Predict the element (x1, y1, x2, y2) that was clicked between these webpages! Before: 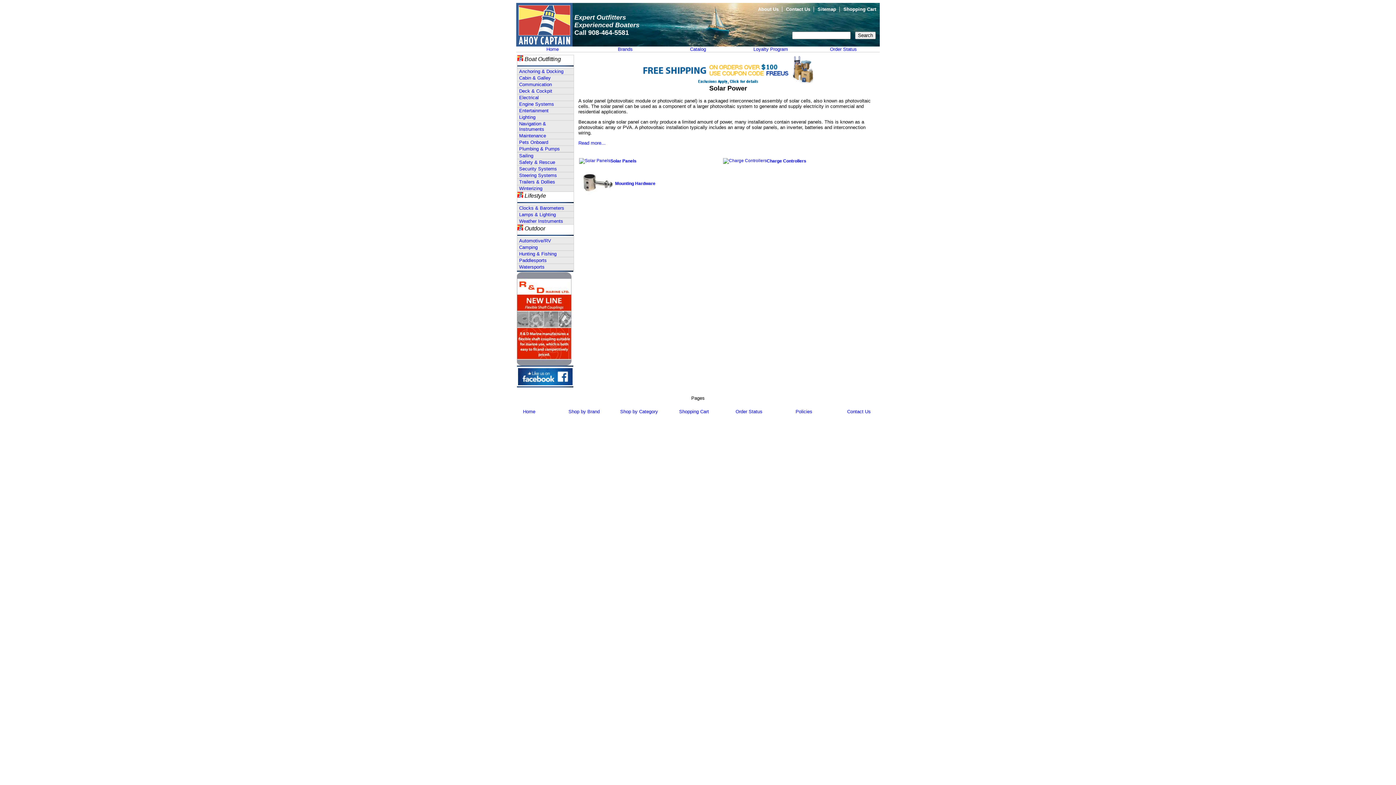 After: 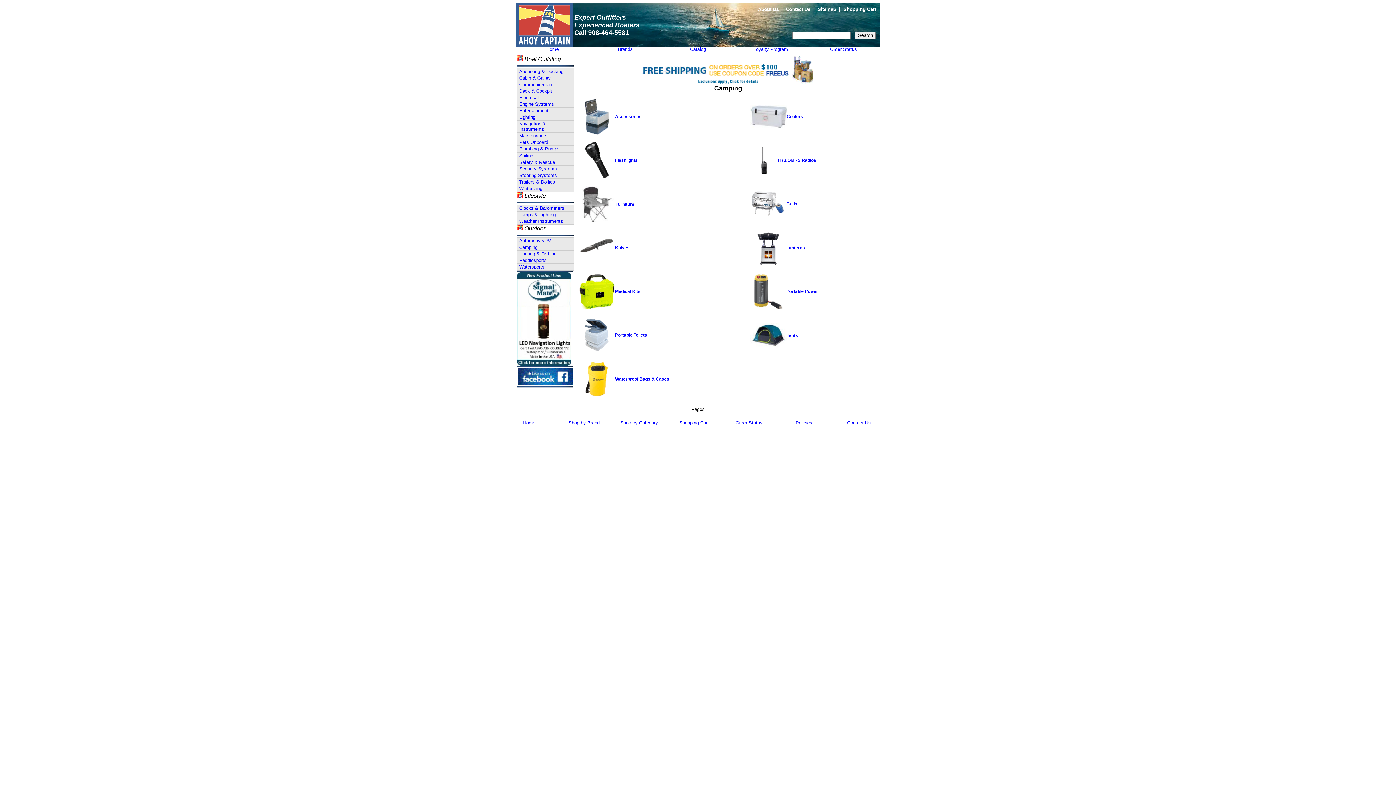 Action: bbox: (517, 244, 573, 250) label: Camping